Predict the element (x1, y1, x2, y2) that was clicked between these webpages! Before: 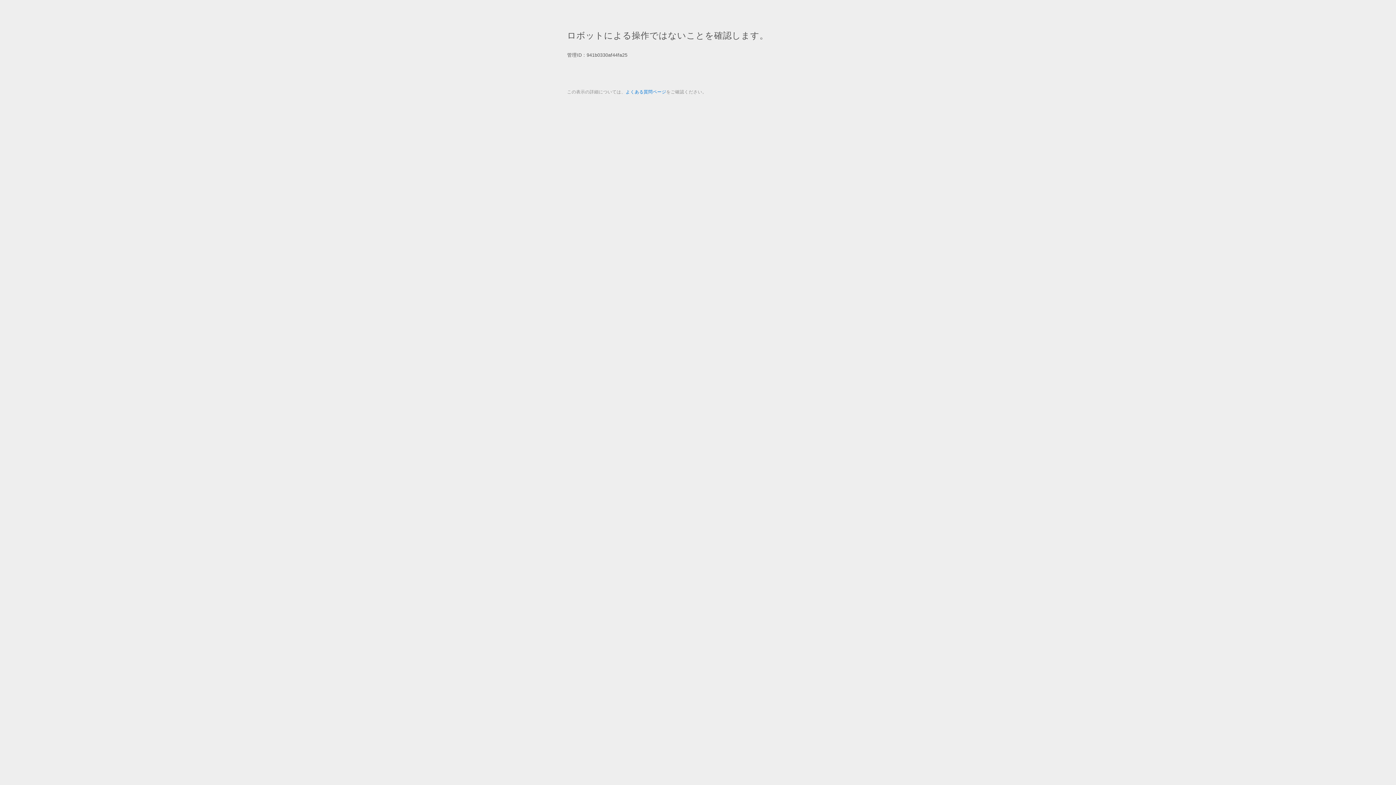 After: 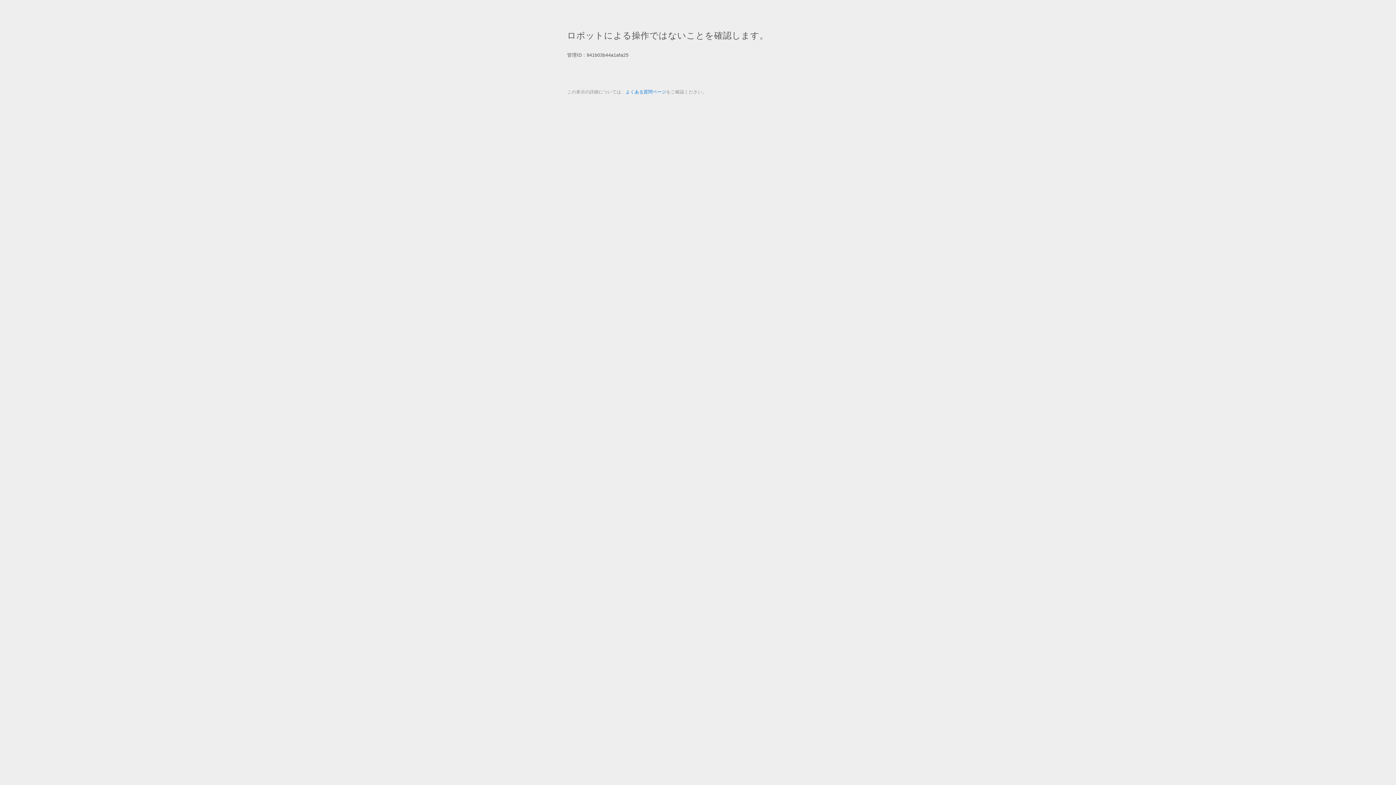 Action: bbox: (625, 89, 666, 94) label: よくある質問ページ